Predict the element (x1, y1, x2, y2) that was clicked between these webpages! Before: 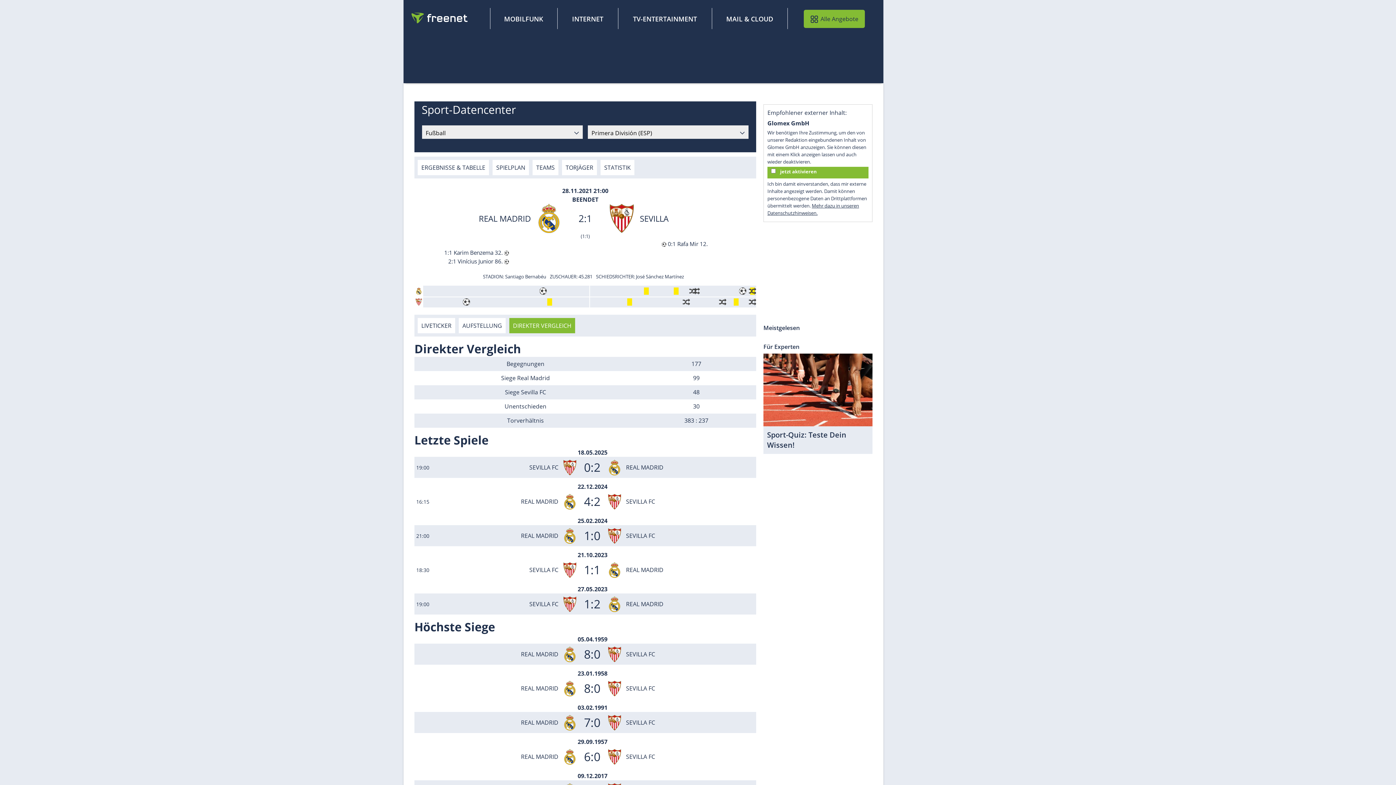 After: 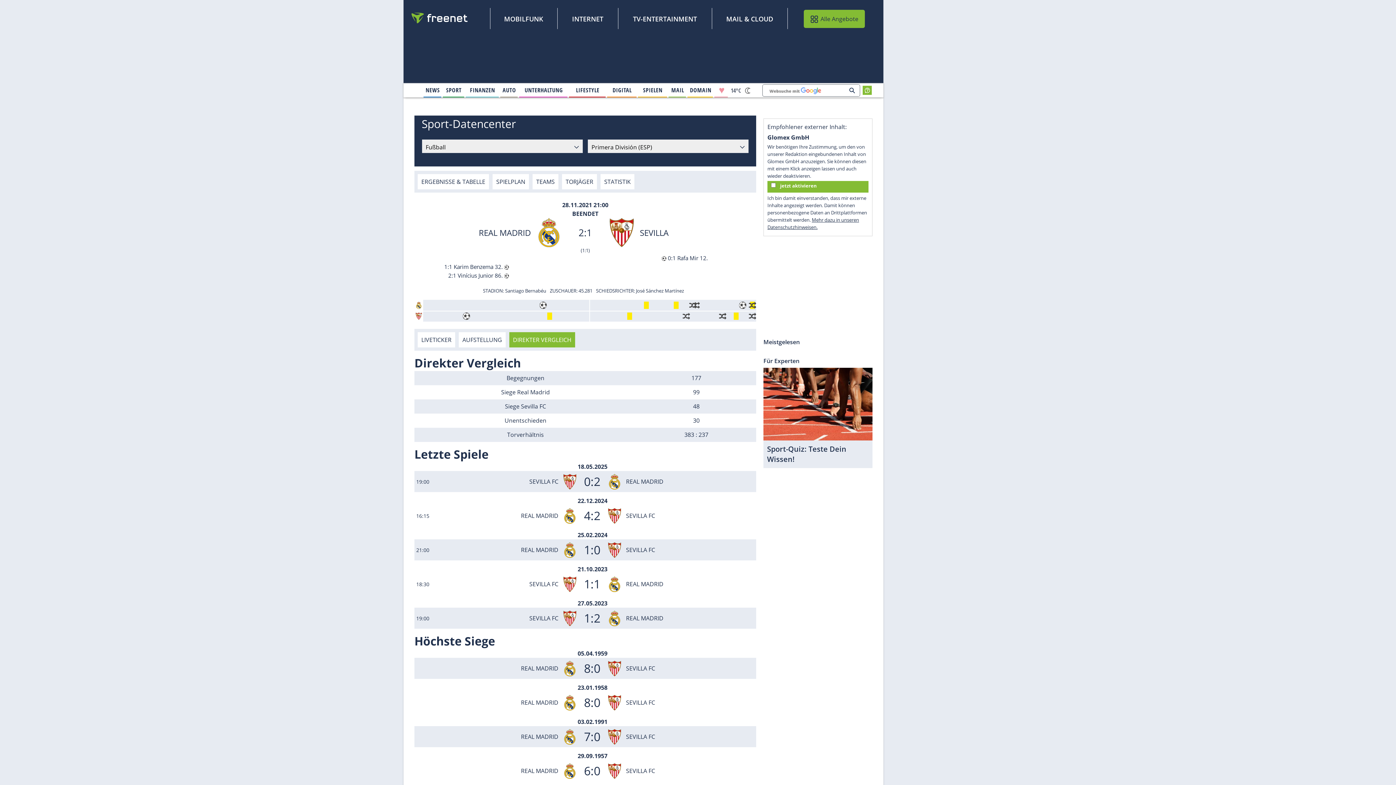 Action: label: DIREKTER VERGLEICH bbox: (509, 318, 575, 333)